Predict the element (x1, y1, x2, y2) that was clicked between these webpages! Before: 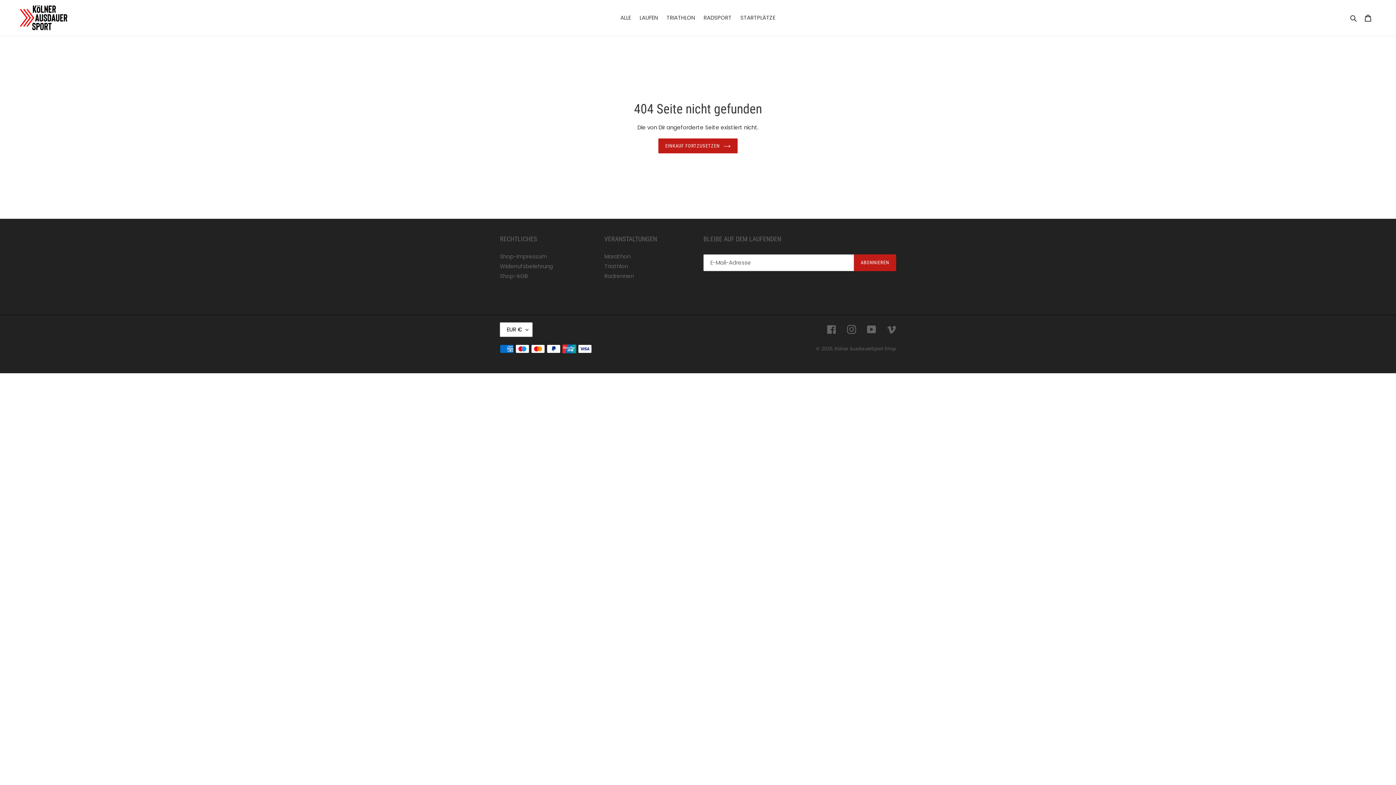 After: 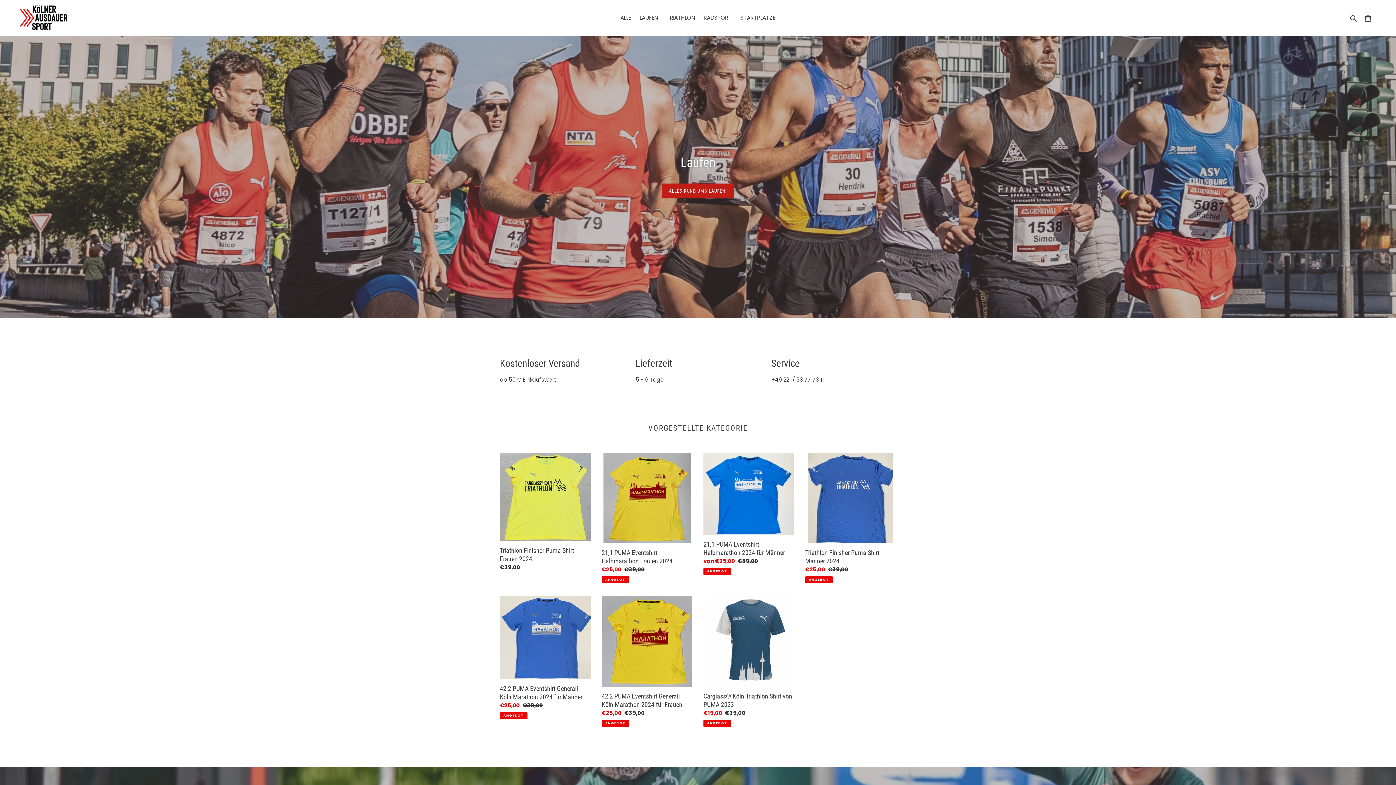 Action: bbox: (658, 138, 737, 153) label: EINKAUF FORTZUSETZEN